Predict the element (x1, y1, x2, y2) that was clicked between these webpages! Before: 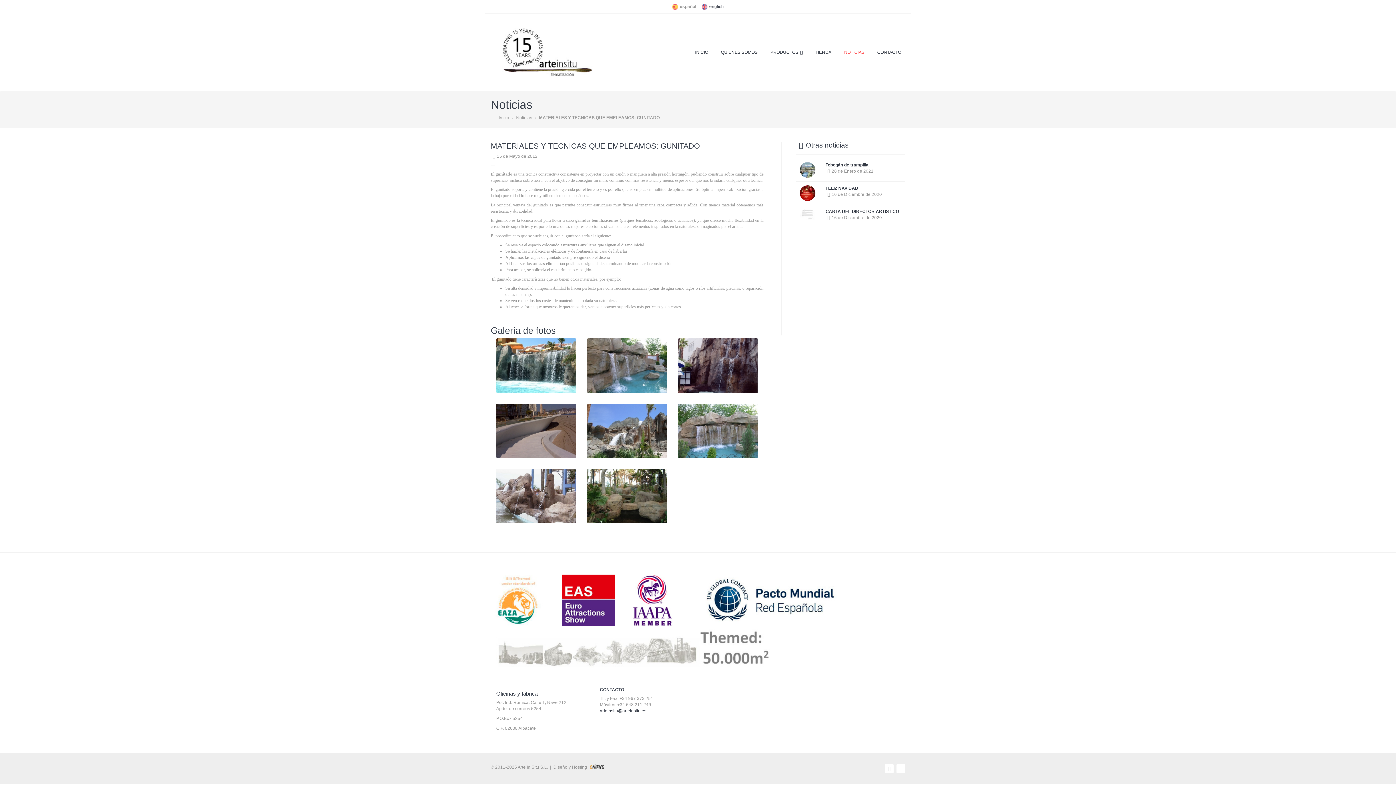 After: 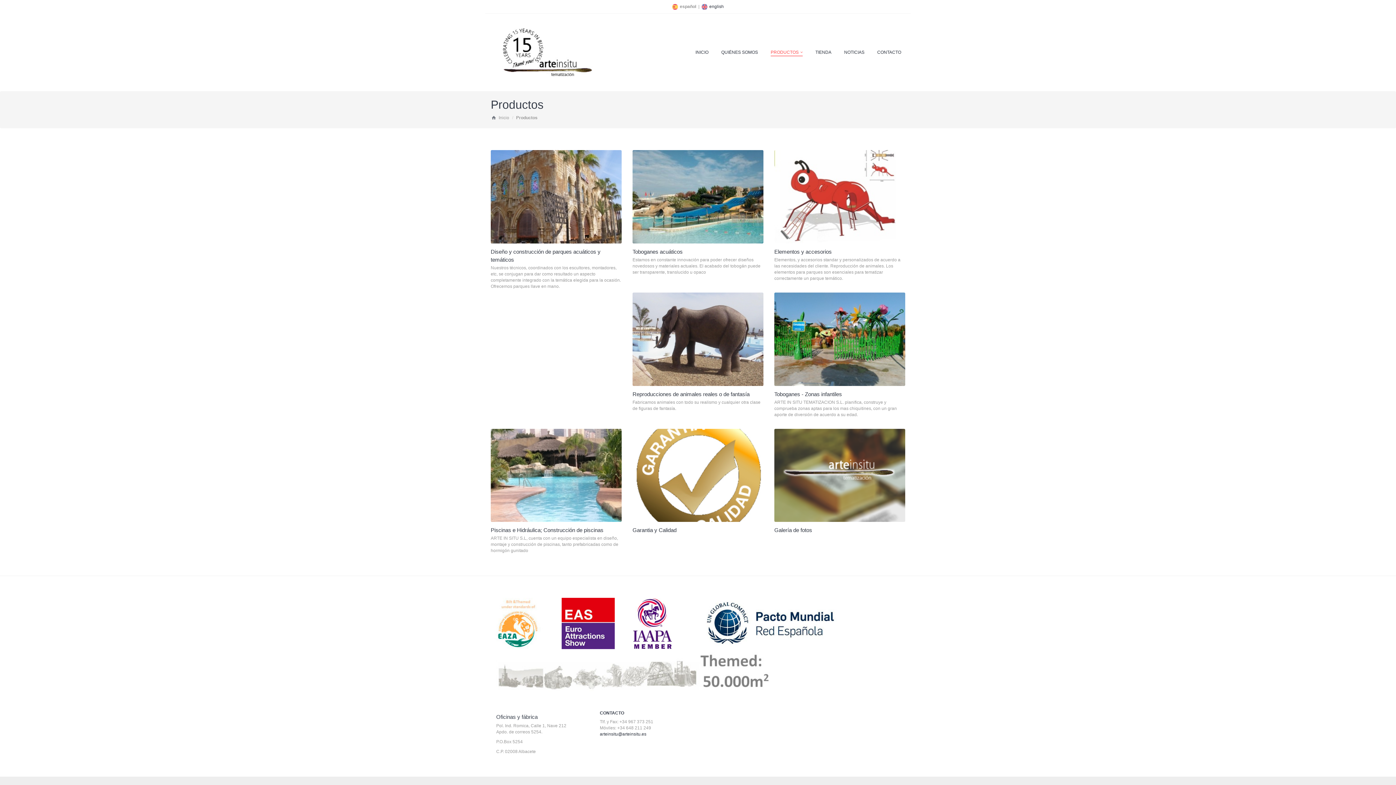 Action: label: PRODUCTOS bbox: (766, 46, 806, 58)